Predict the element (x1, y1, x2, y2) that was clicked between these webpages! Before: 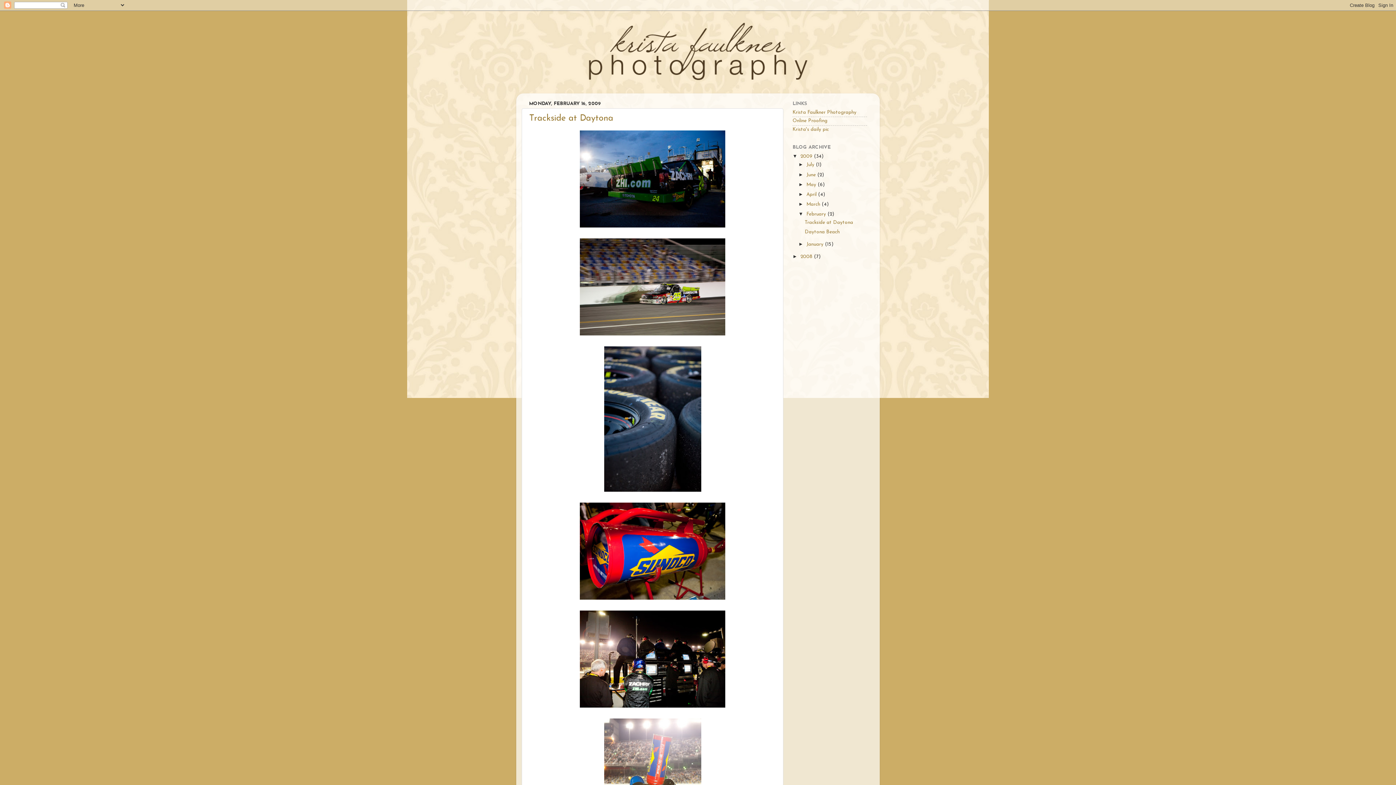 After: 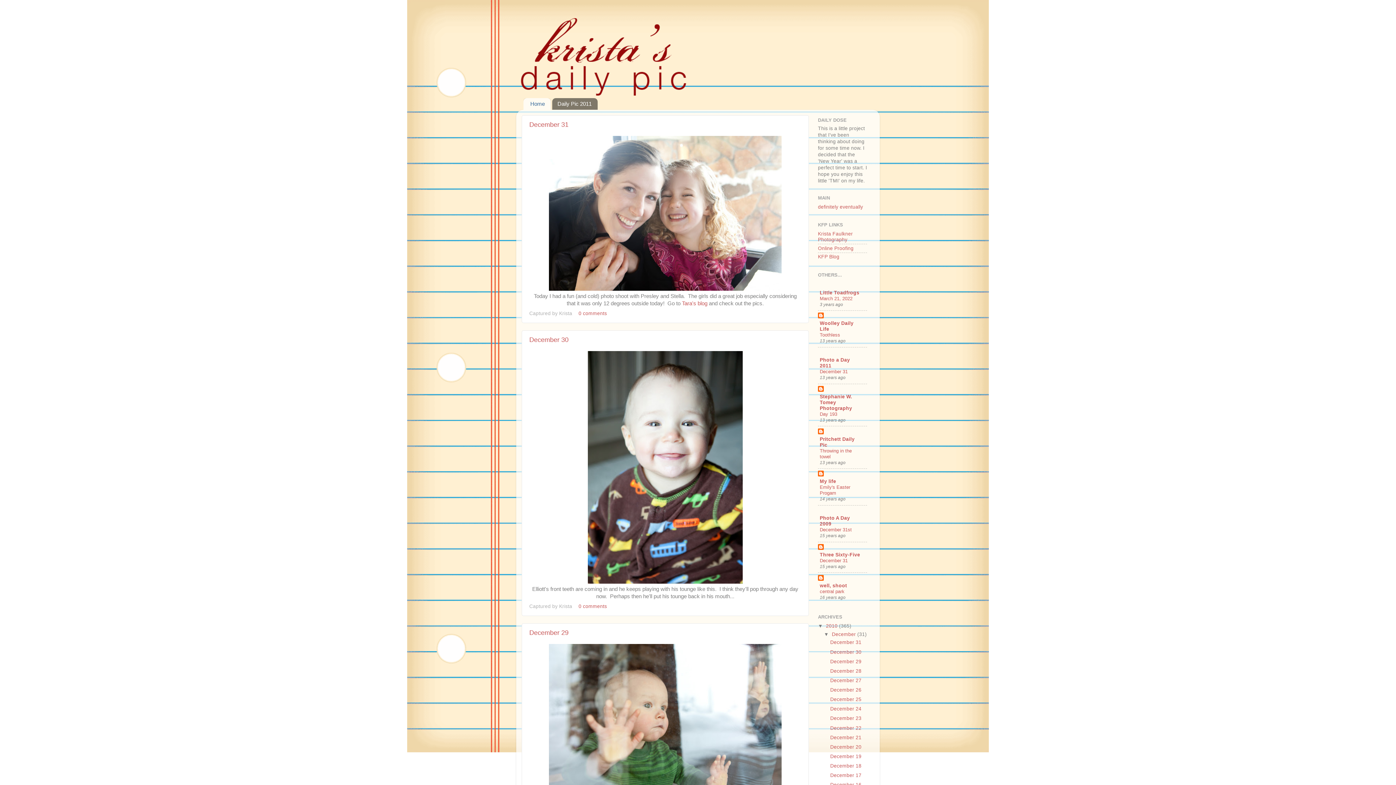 Action: bbox: (792, 127, 829, 132) label: Krista's daily pic